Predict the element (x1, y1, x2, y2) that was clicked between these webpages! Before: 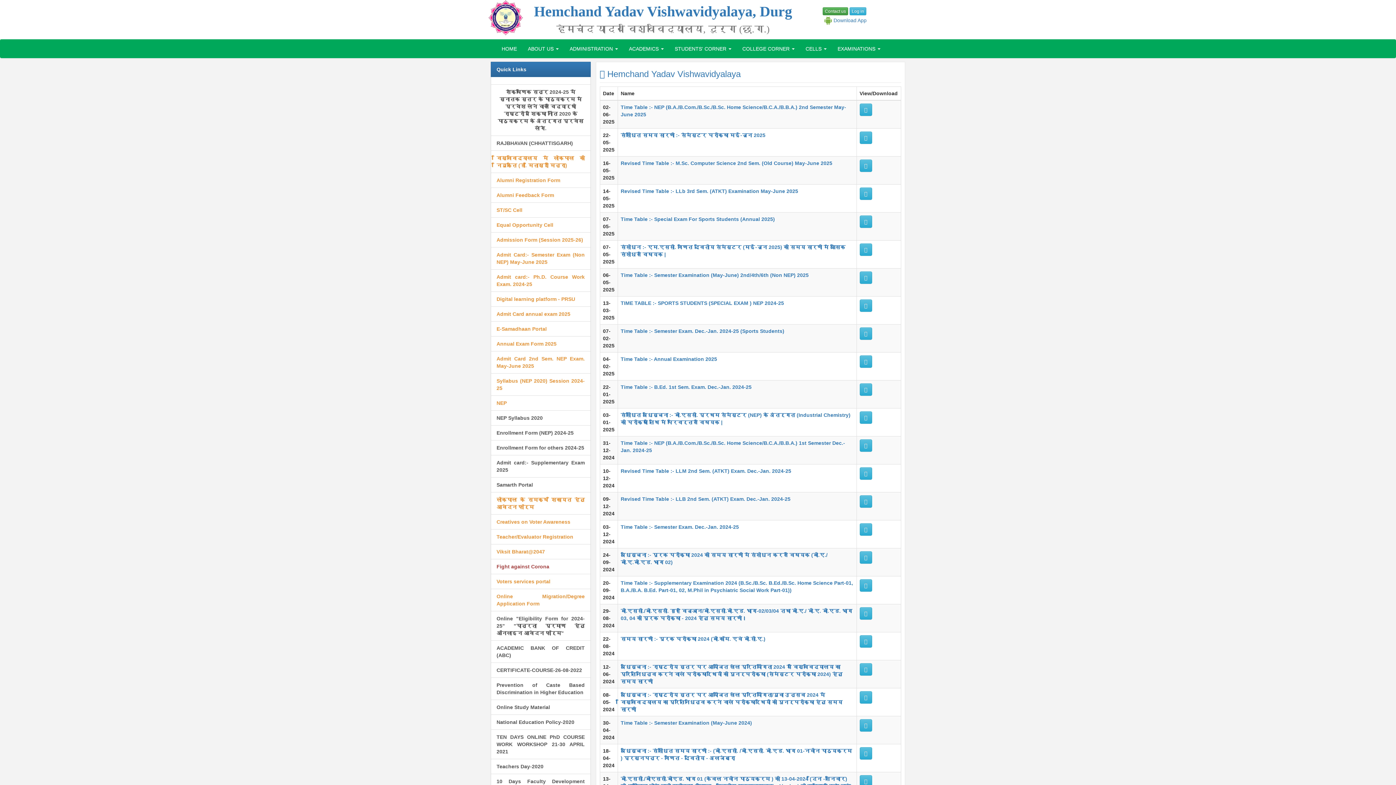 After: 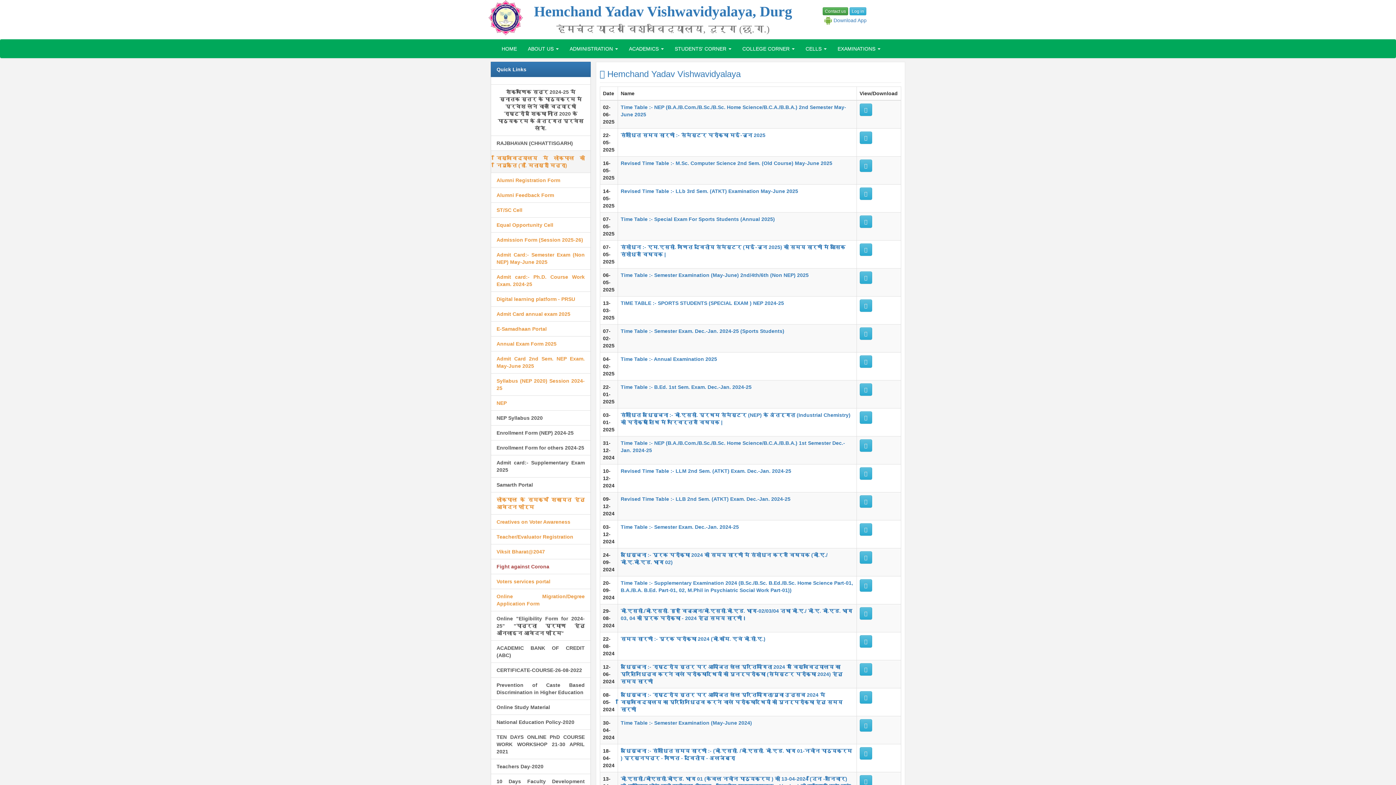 Action: label: विश्वविद्यालय में लोकपाल की नियुक्ति (डॉ. मिताश्री मित्रा) bbox: (490, 150, 590, 173)